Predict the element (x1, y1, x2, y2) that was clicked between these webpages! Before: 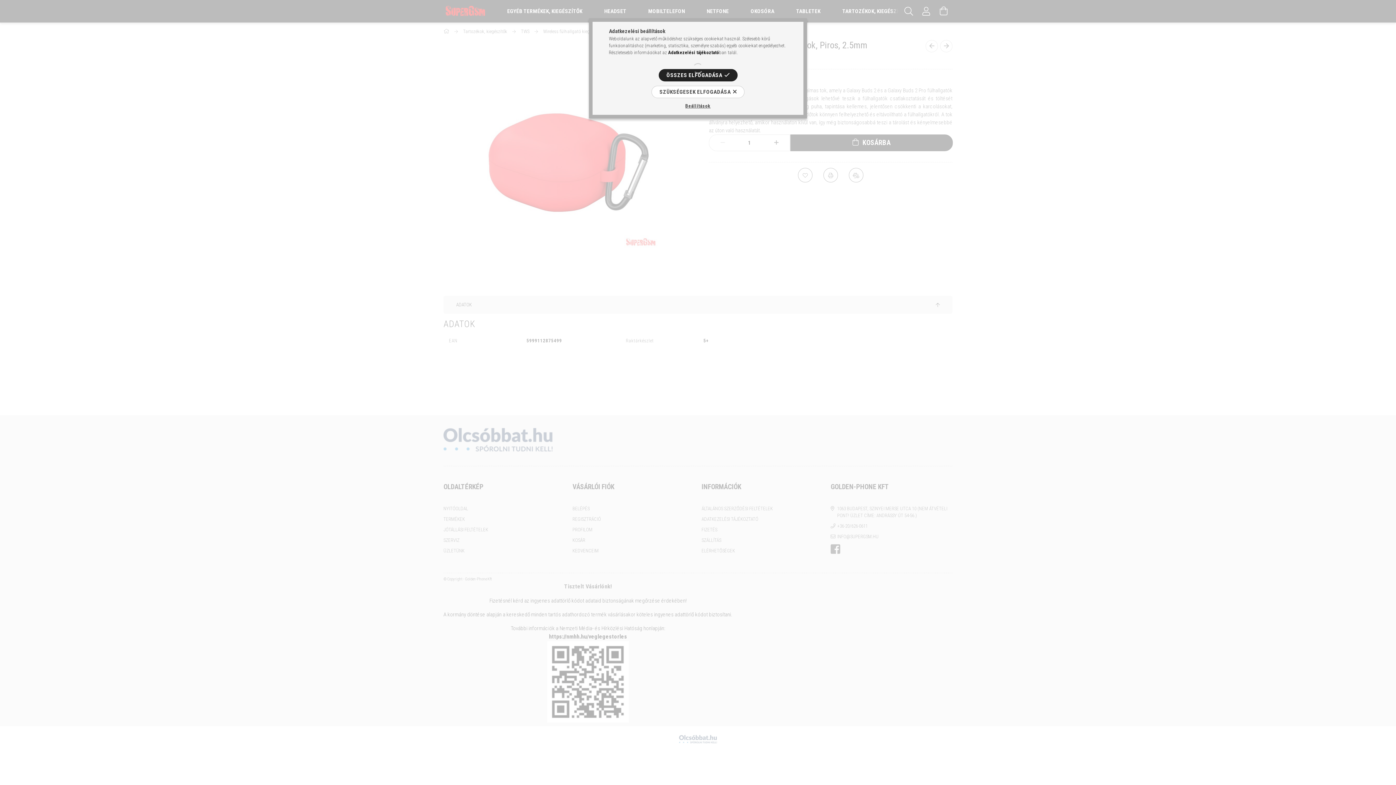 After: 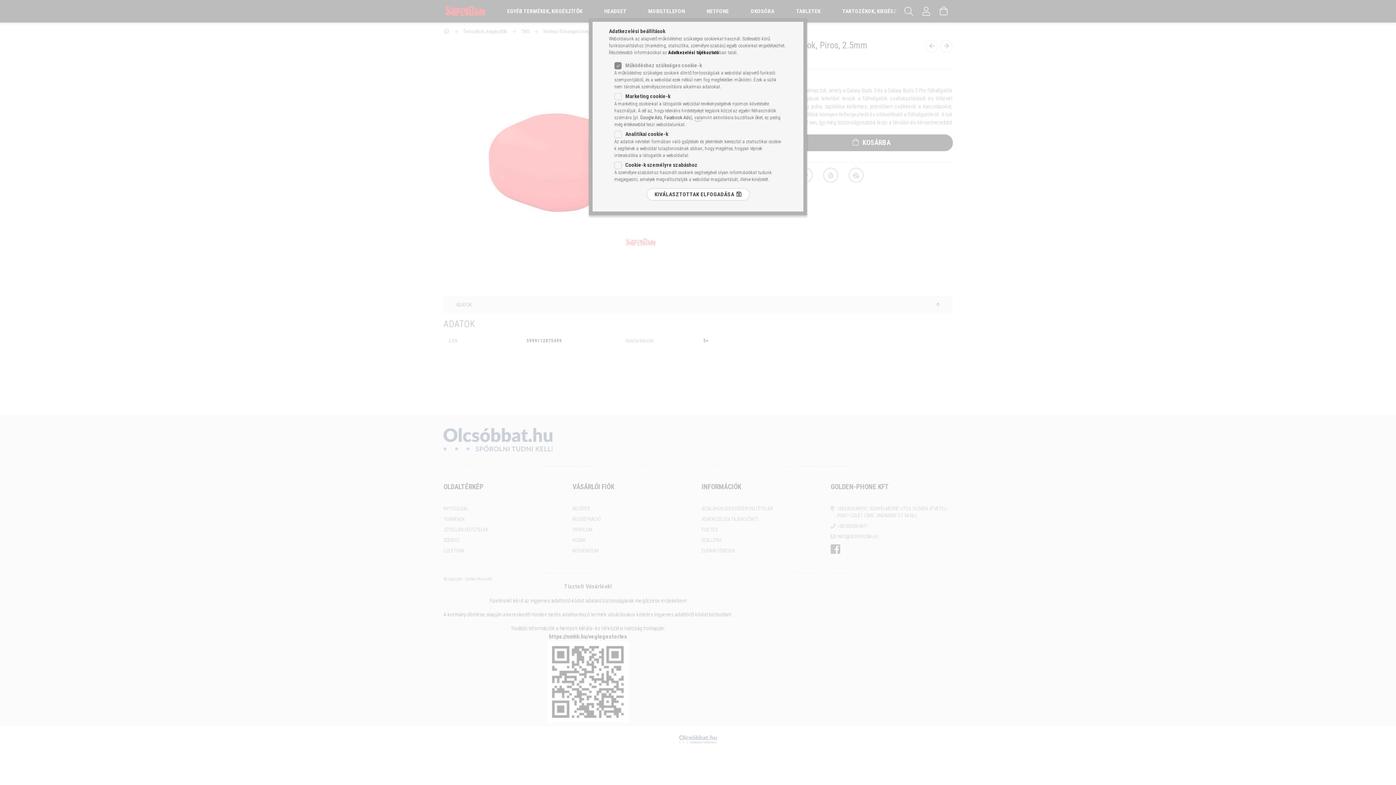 Action: label: Beállítások bbox: (685, 102, 710, 109)